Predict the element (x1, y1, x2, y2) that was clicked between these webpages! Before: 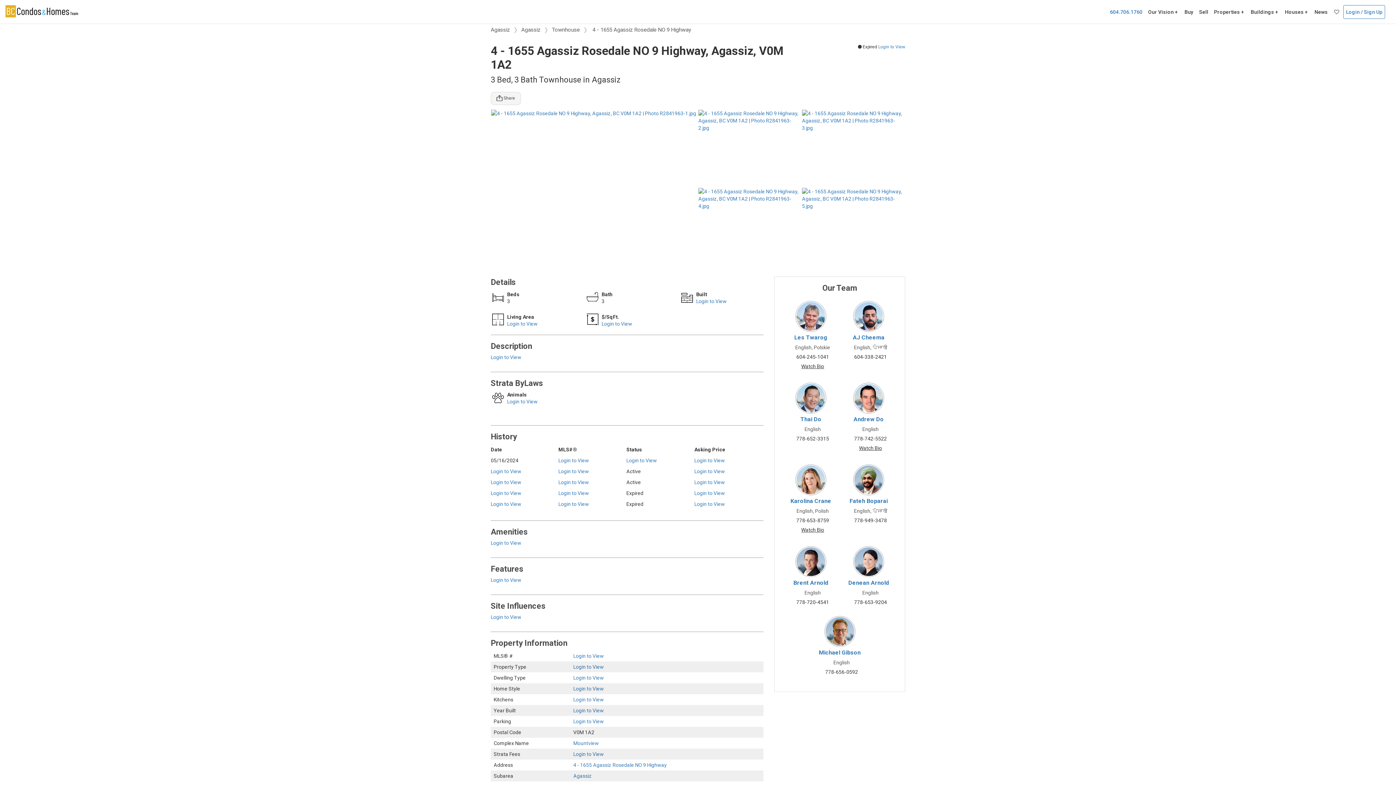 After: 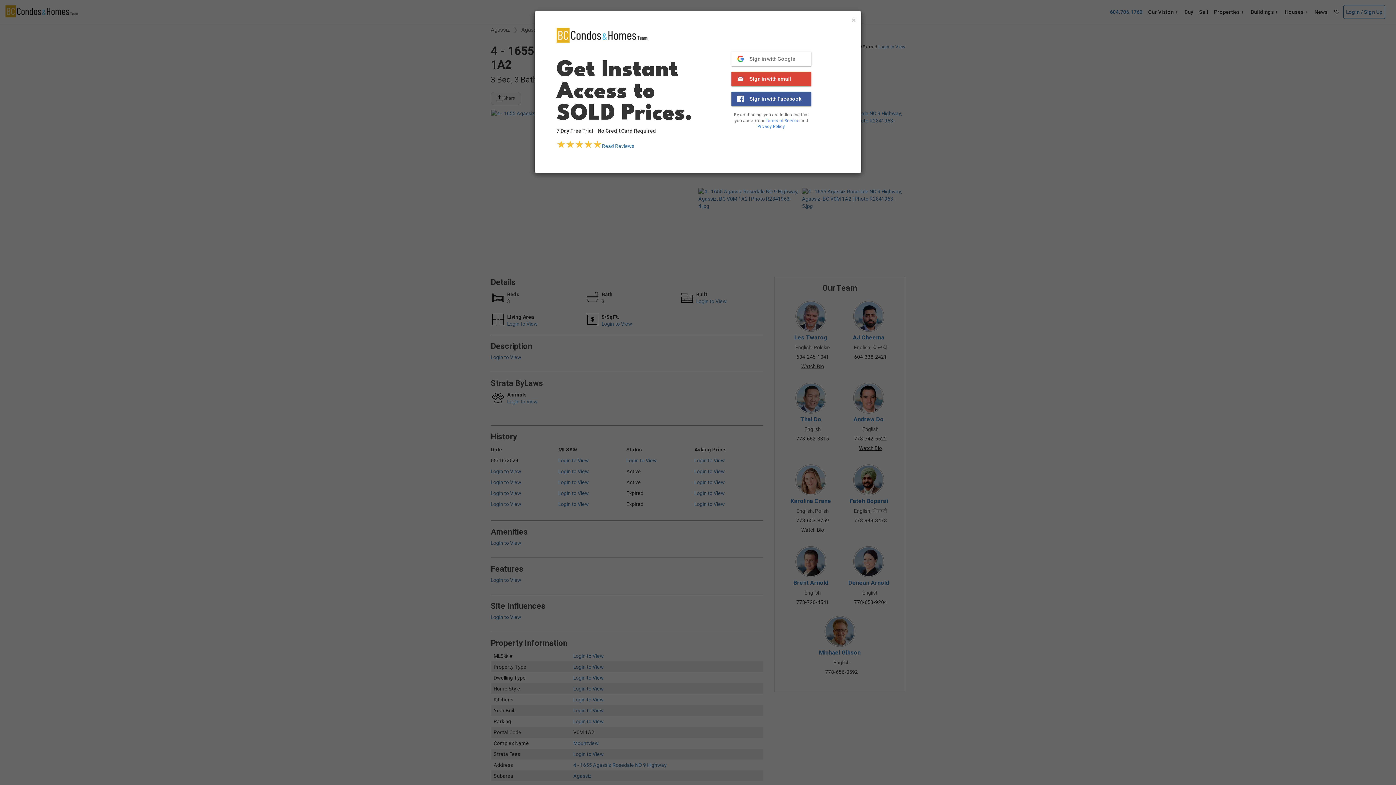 Action: label: Login to View bbox: (558, 457, 589, 463)